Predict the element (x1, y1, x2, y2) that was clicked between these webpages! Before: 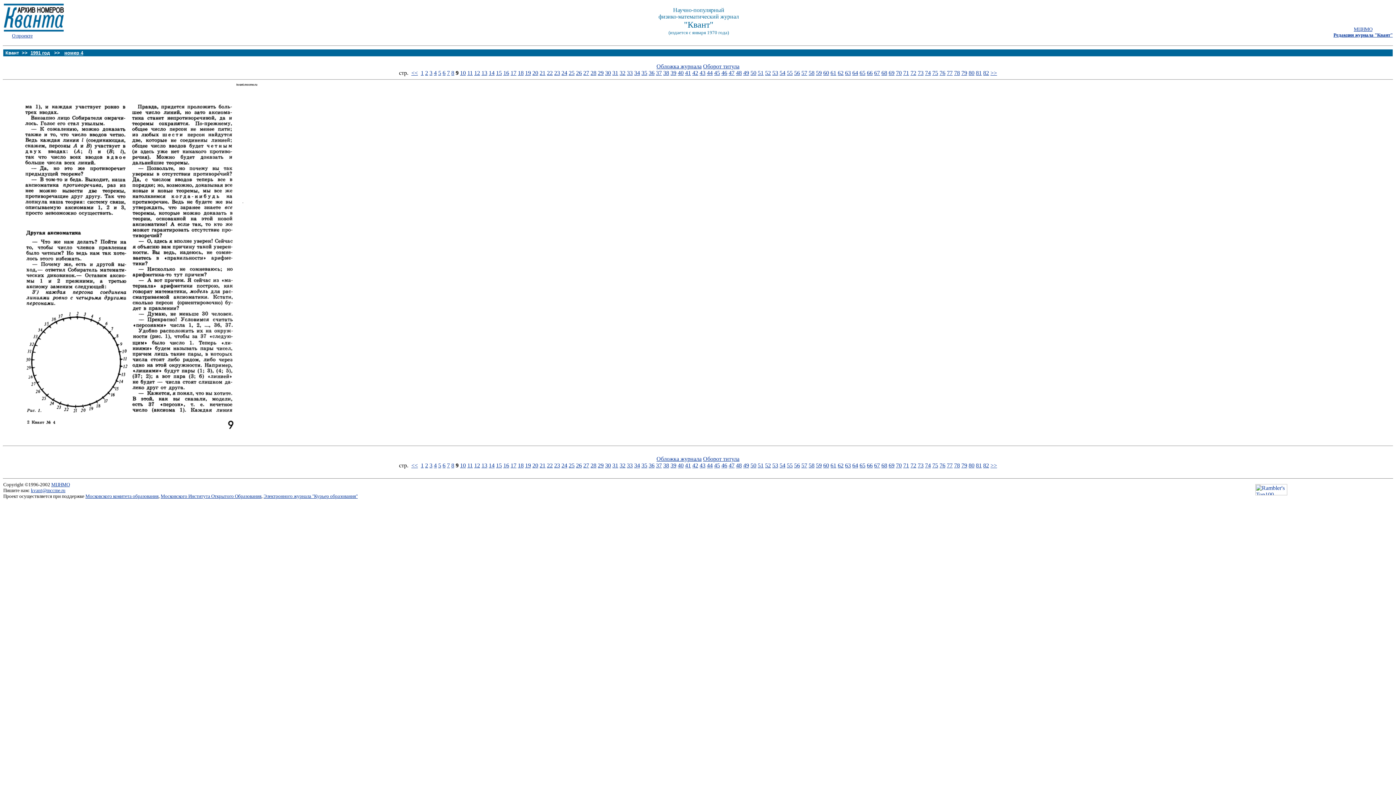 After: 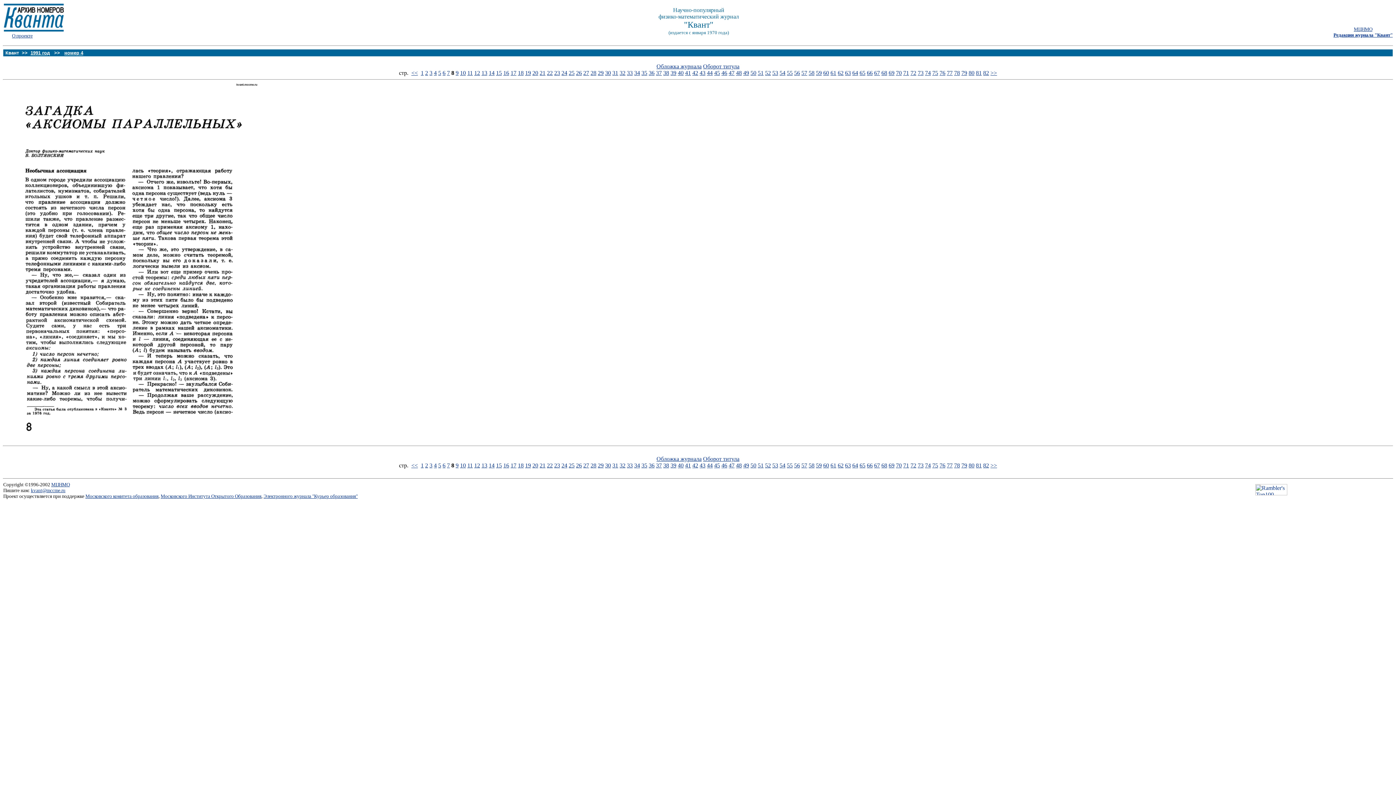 Action: bbox: (451, 462, 454, 468) label: 8